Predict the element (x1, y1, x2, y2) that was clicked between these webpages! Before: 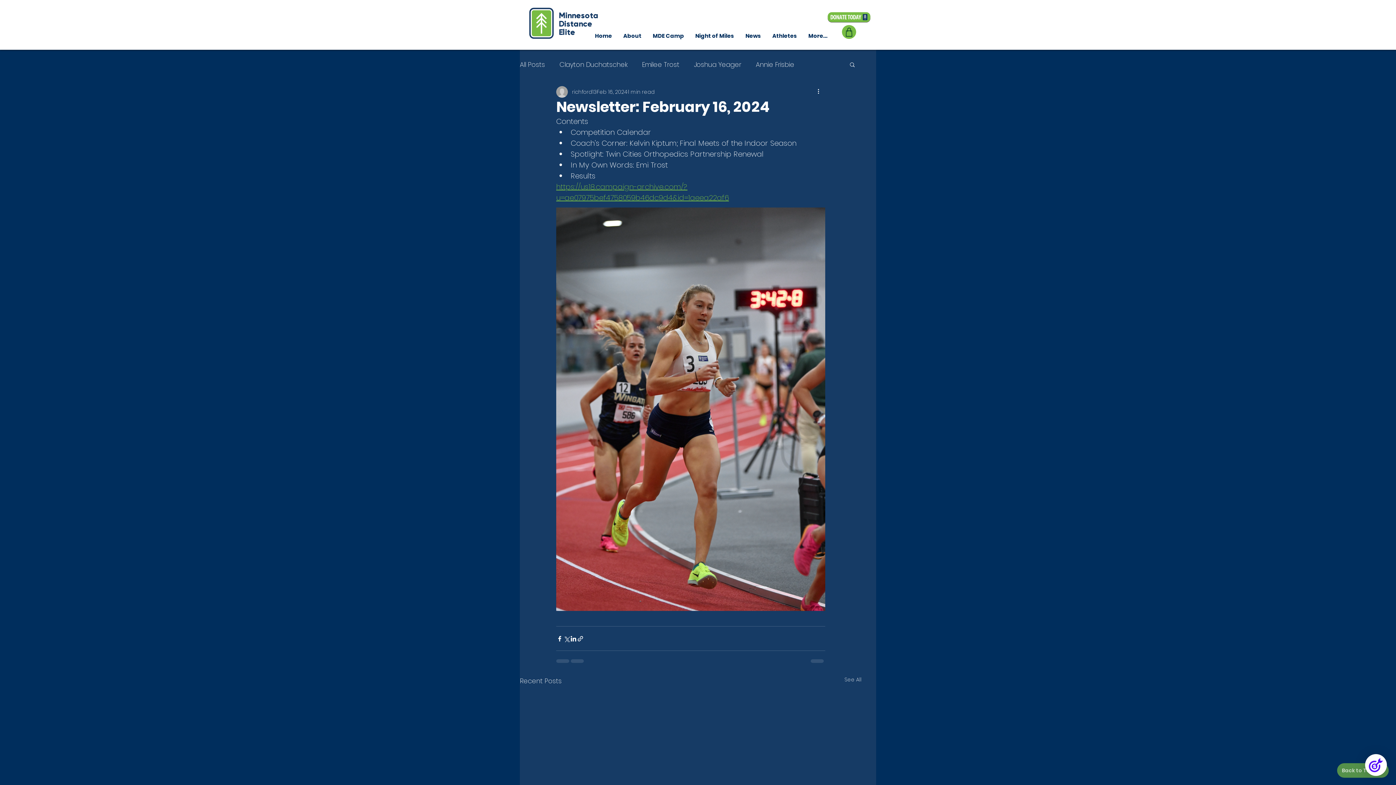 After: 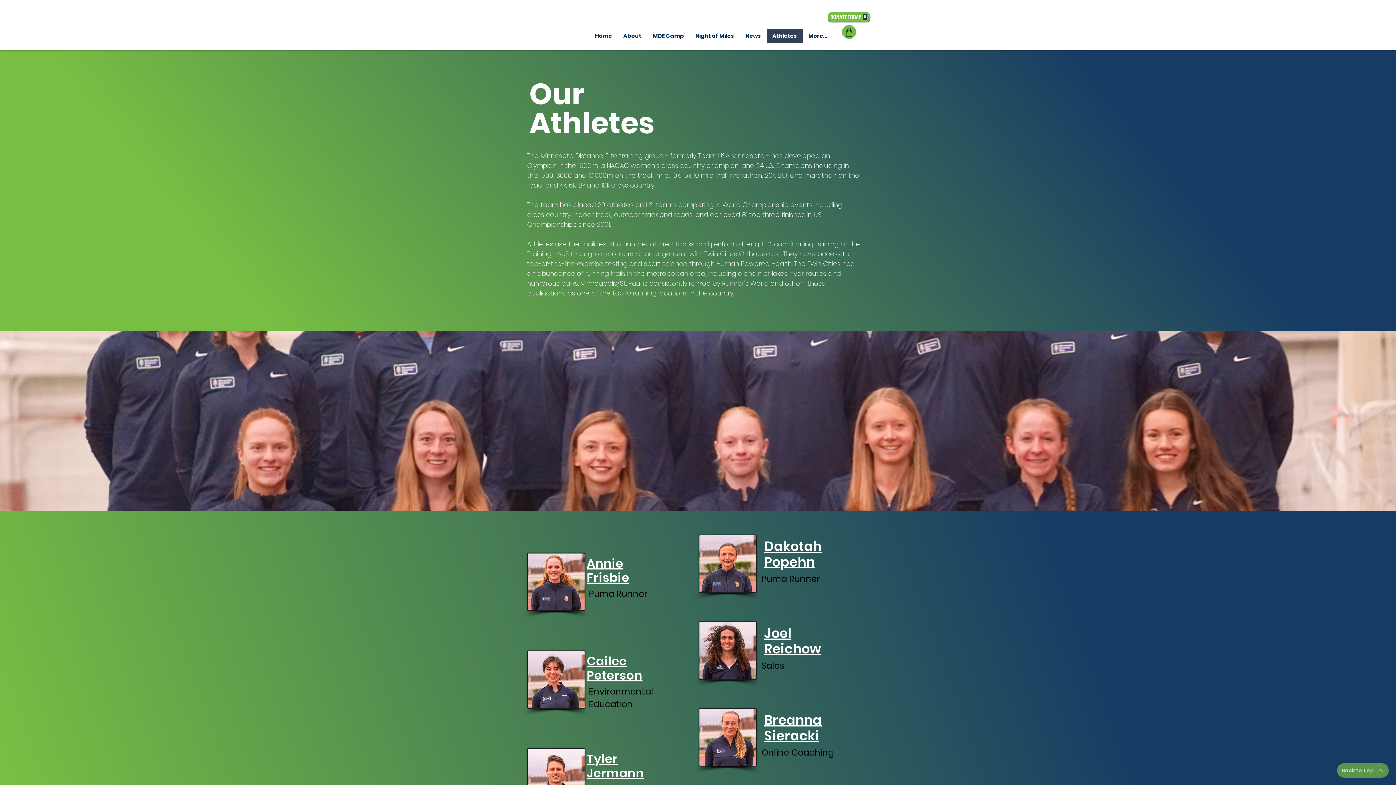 Action: bbox: (766, 29, 802, 42) label: Athletes